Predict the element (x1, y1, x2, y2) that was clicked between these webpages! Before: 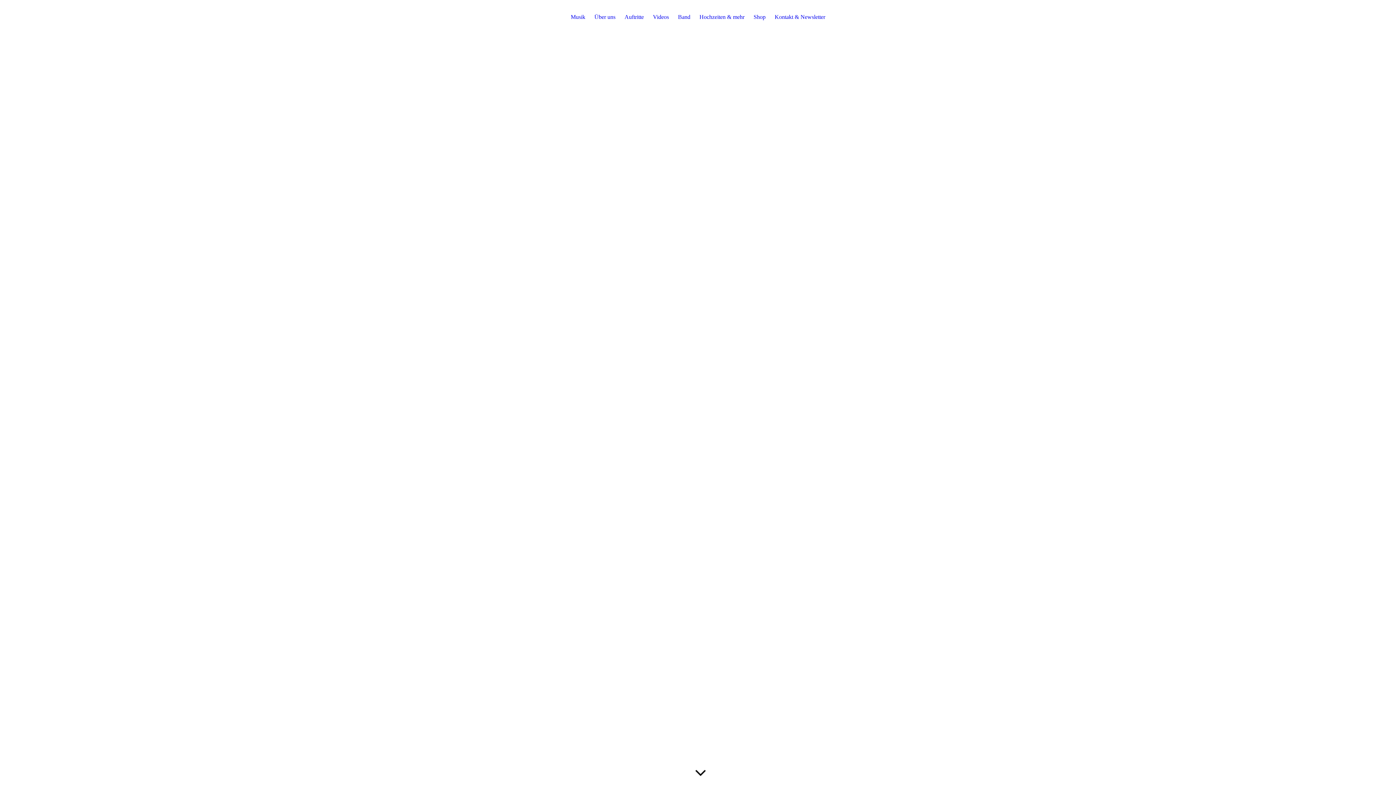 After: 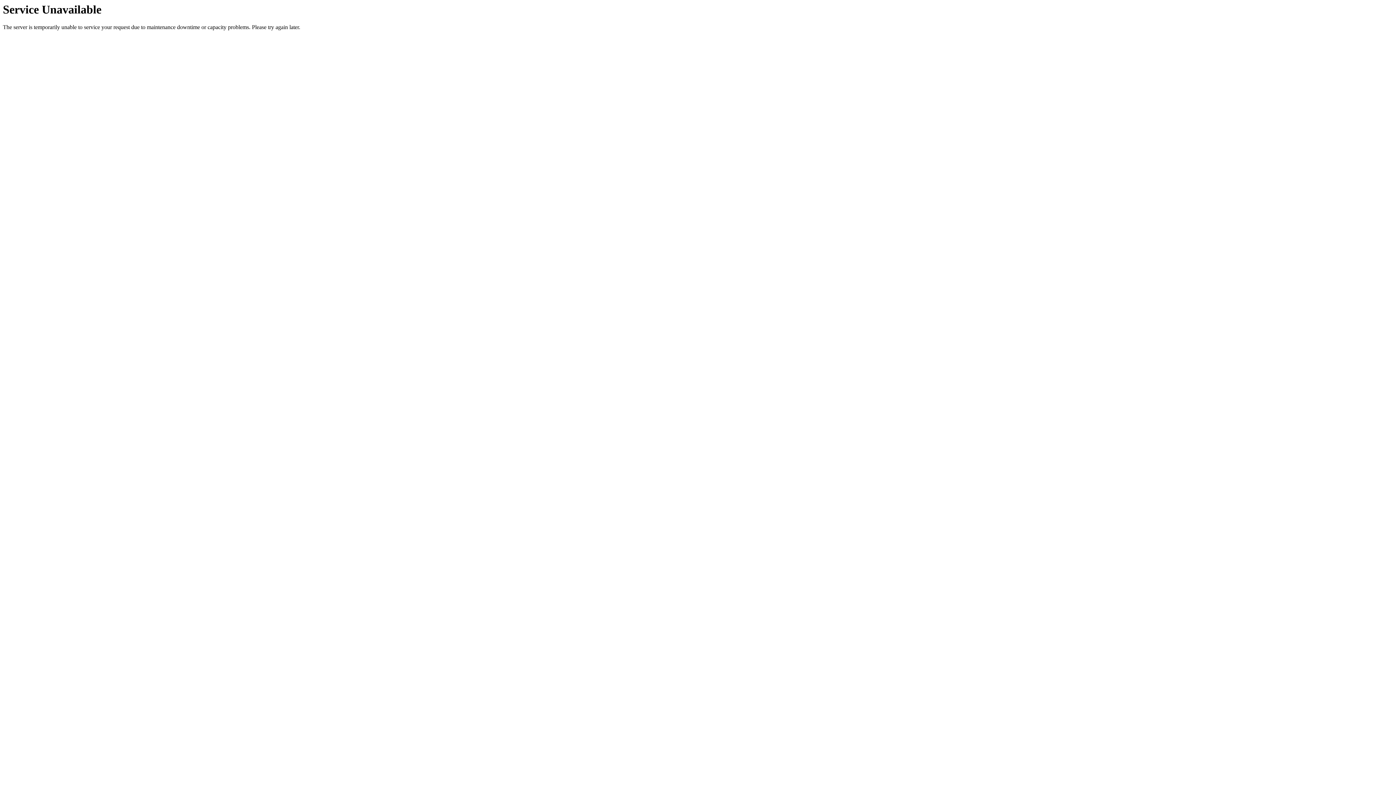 Action: label: Auftritte bbox: (624, 13, 644, 23)